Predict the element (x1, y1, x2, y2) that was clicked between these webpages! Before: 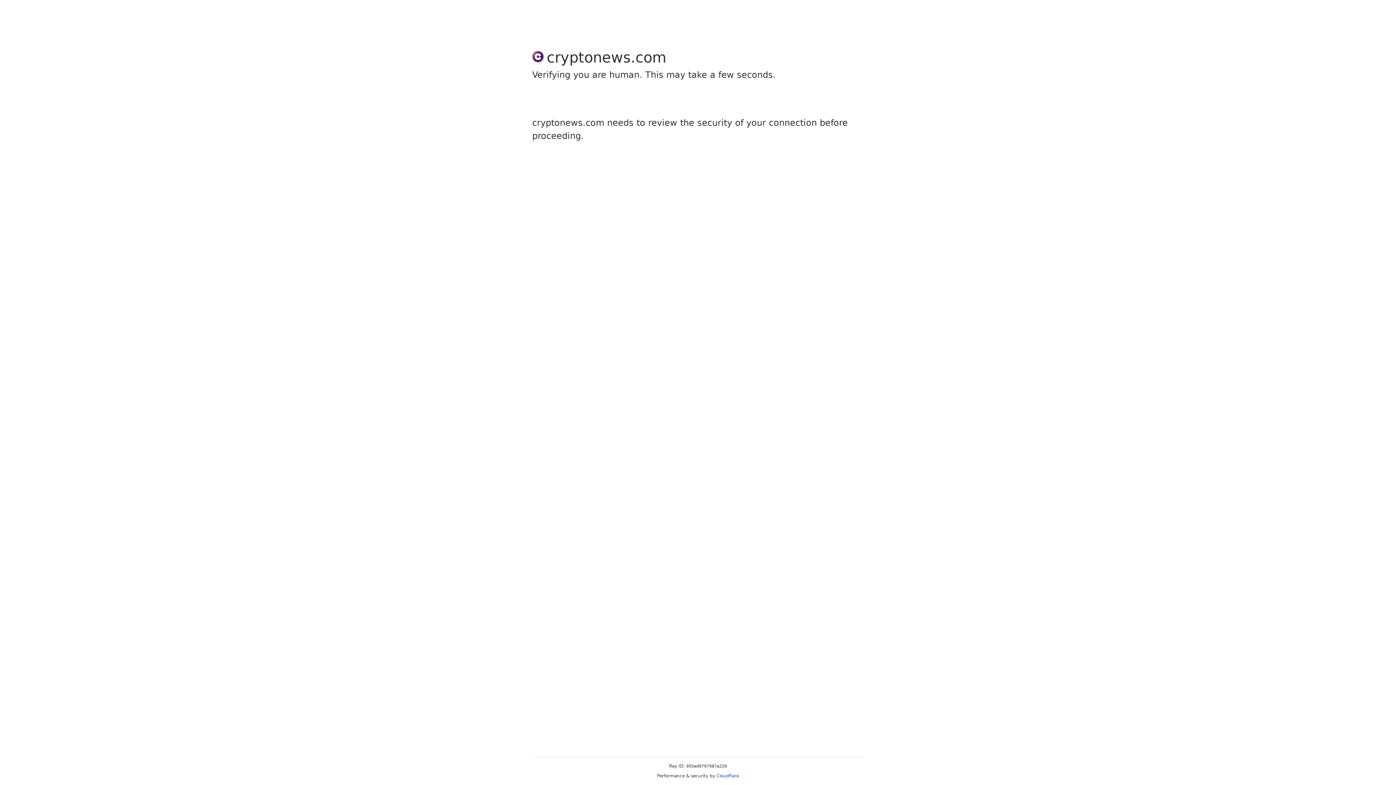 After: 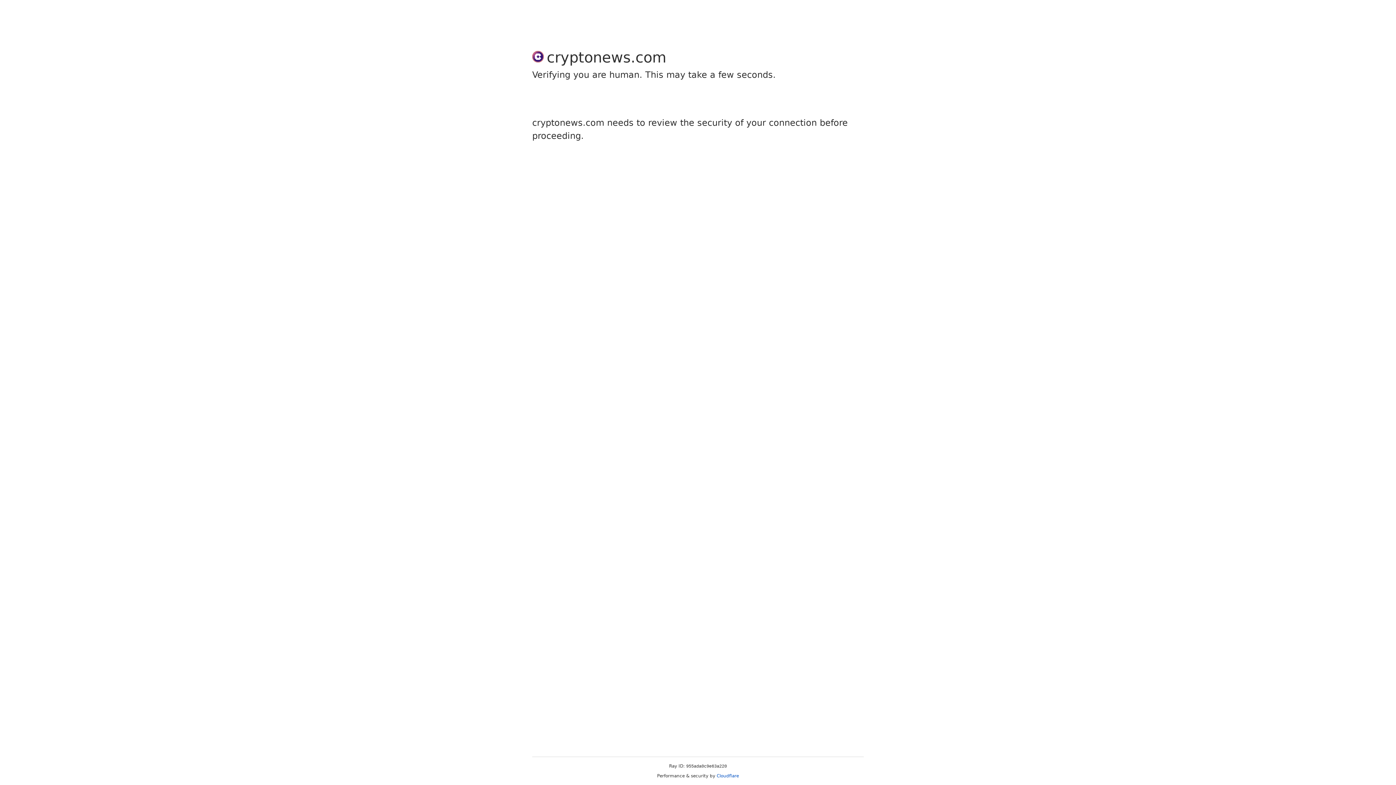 Action: bbox: (716, 773, 739, 778) label: Cloudflare